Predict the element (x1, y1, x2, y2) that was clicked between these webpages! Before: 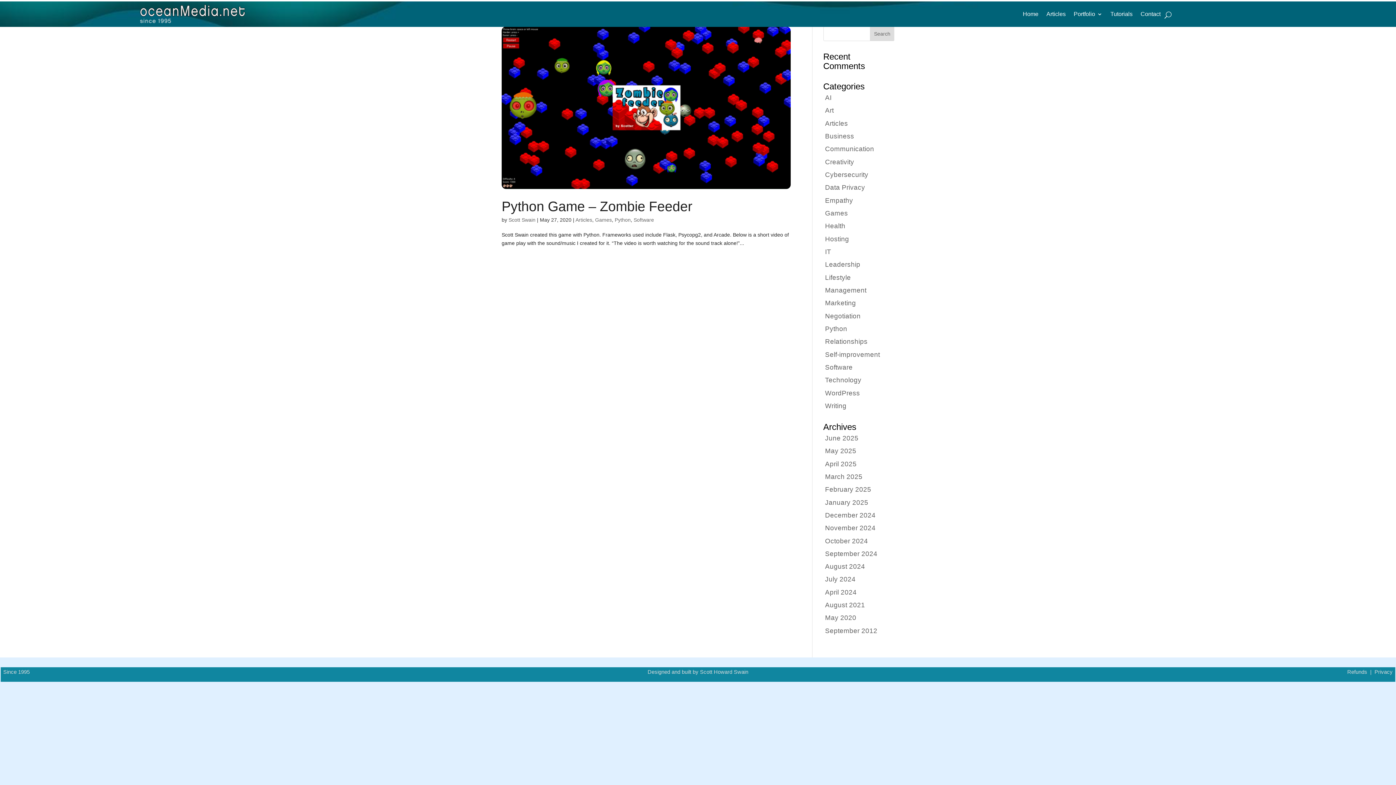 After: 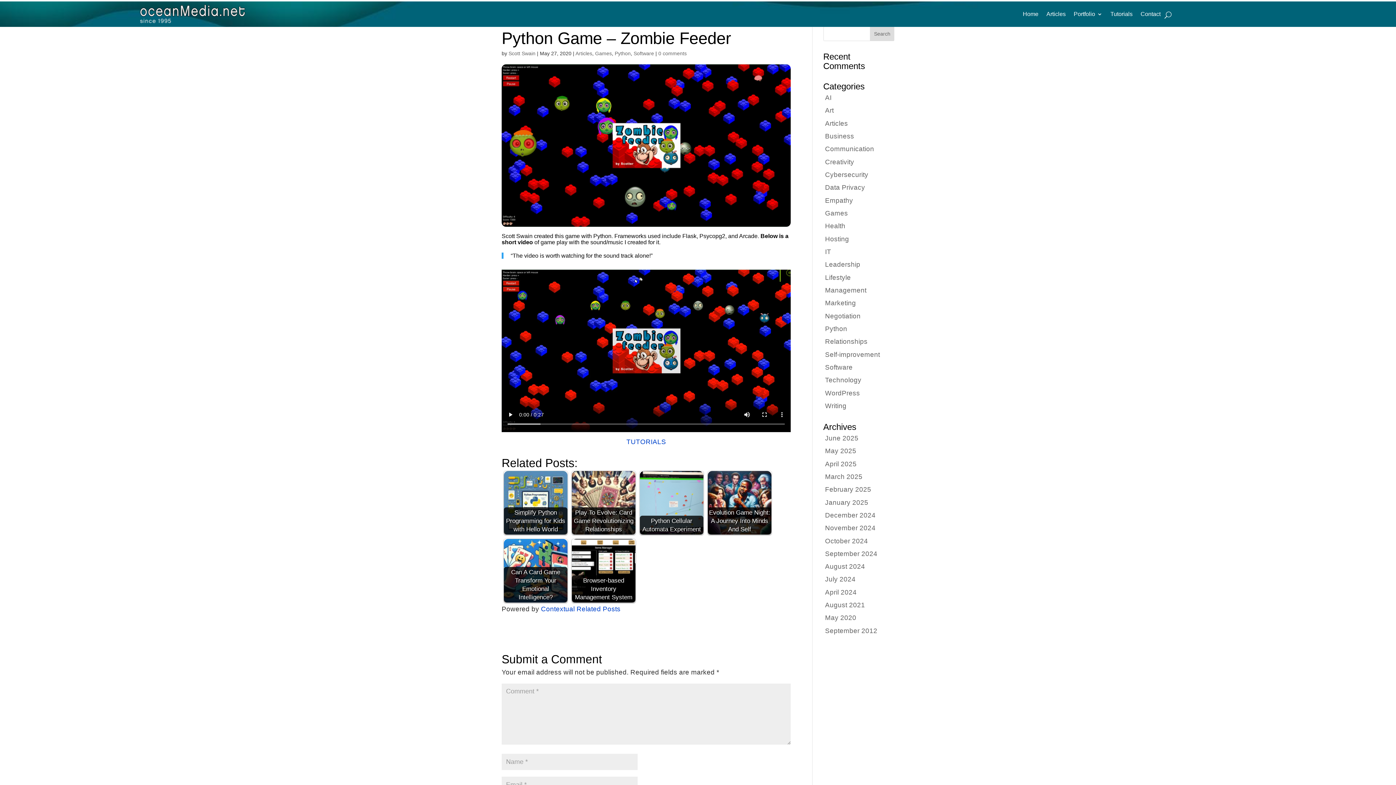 Action: bbox: (501, 198, 692, 214) label: Python Game – Zombie Feeder